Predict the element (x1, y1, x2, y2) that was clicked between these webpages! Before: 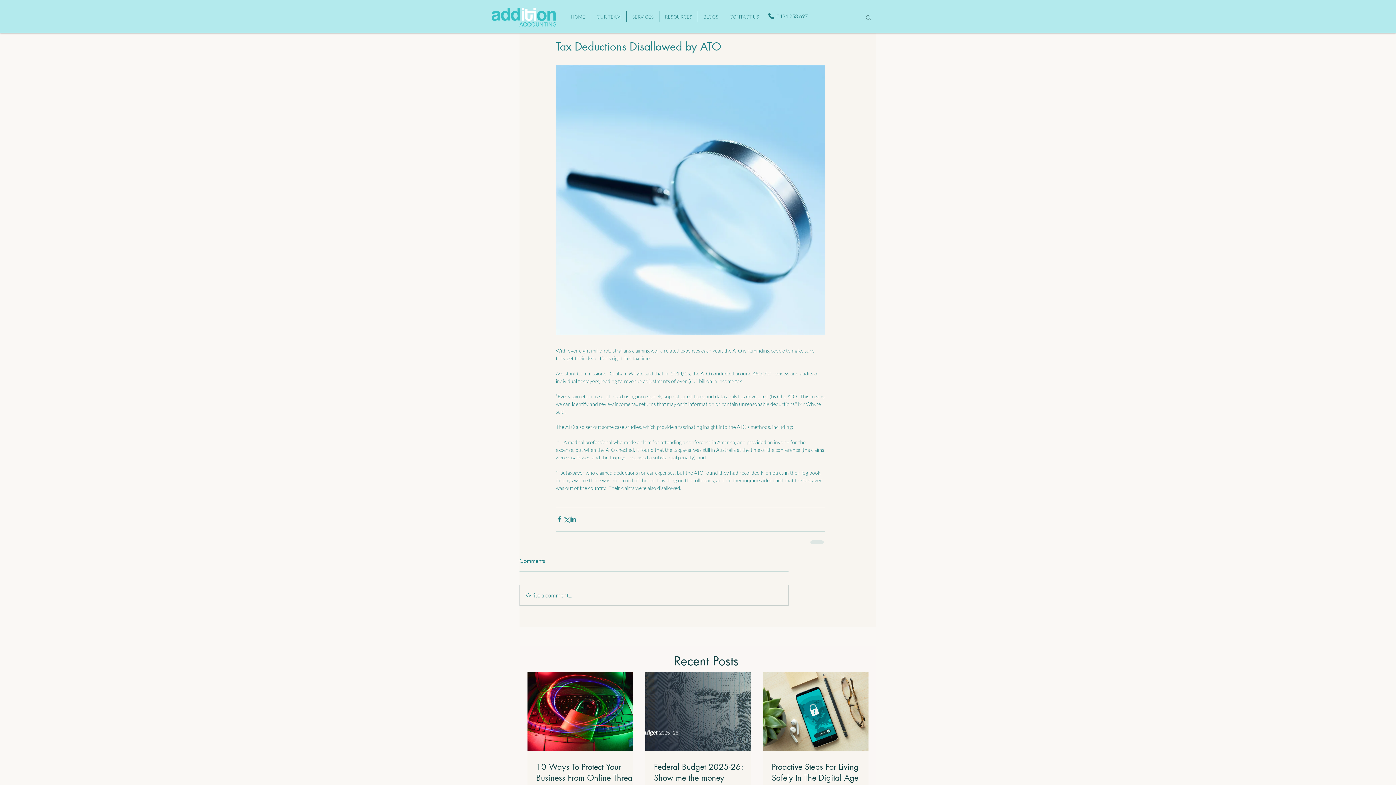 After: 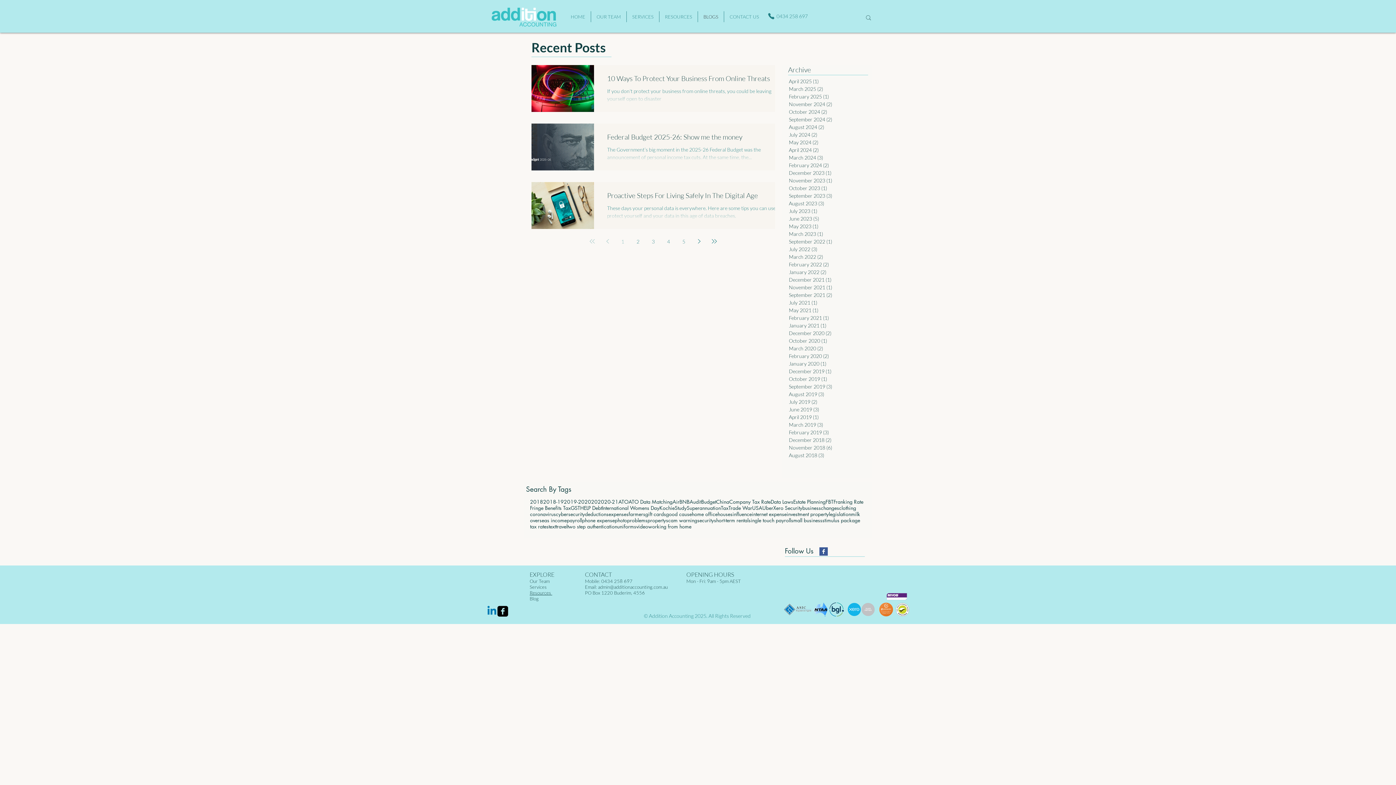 Action: bbox: (698, 11, 724, 22) label: BLOGS